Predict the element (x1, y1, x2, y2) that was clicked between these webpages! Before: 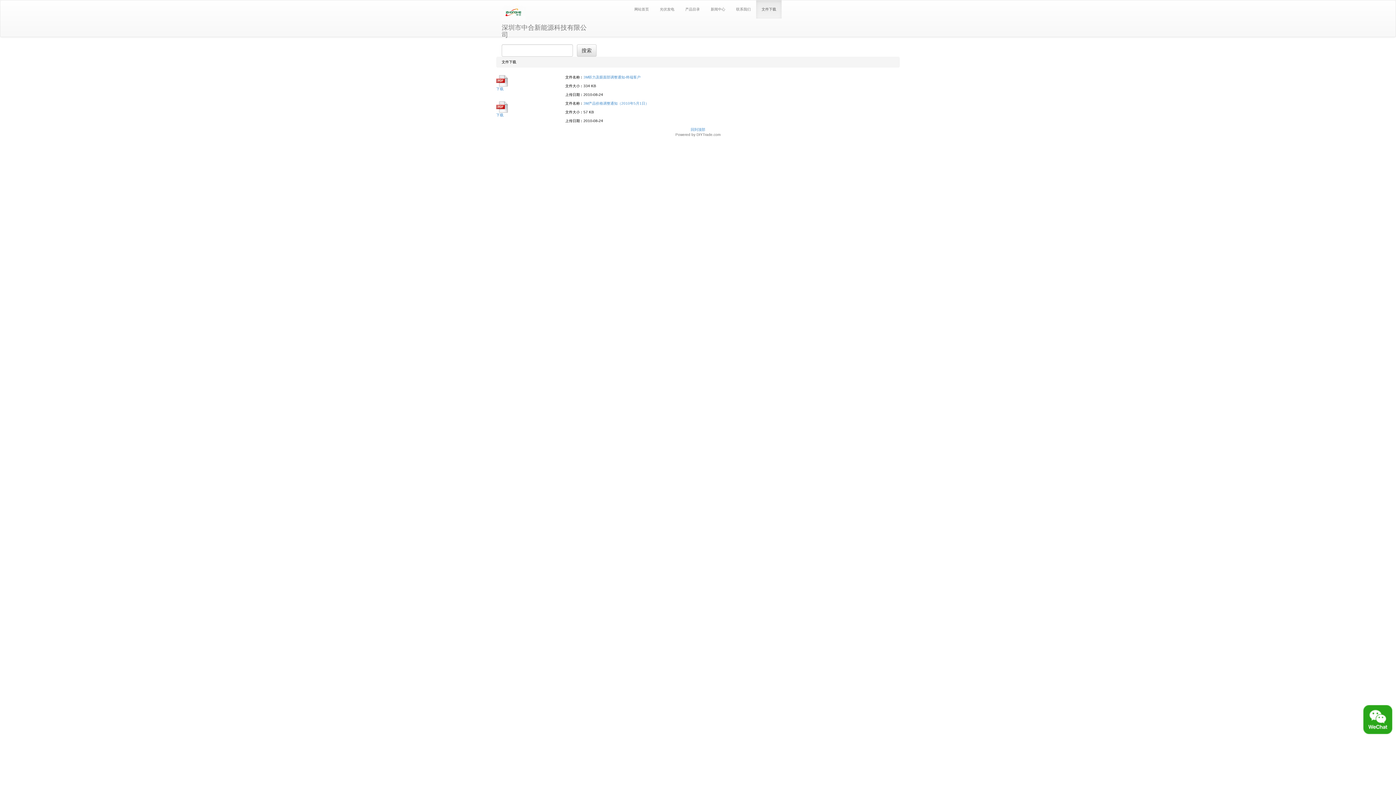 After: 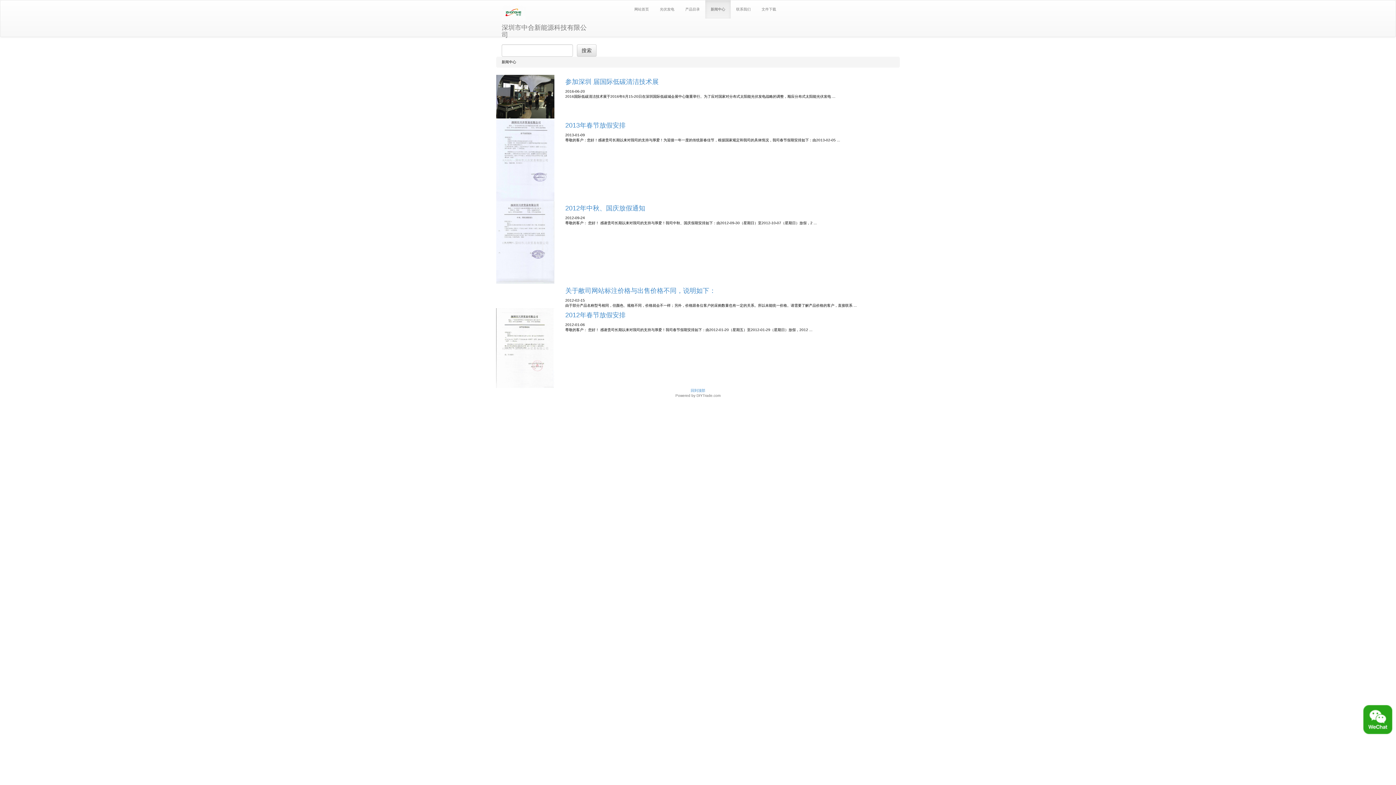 Action: bbox: (705, 0, 730, 18) label: 新闻中心